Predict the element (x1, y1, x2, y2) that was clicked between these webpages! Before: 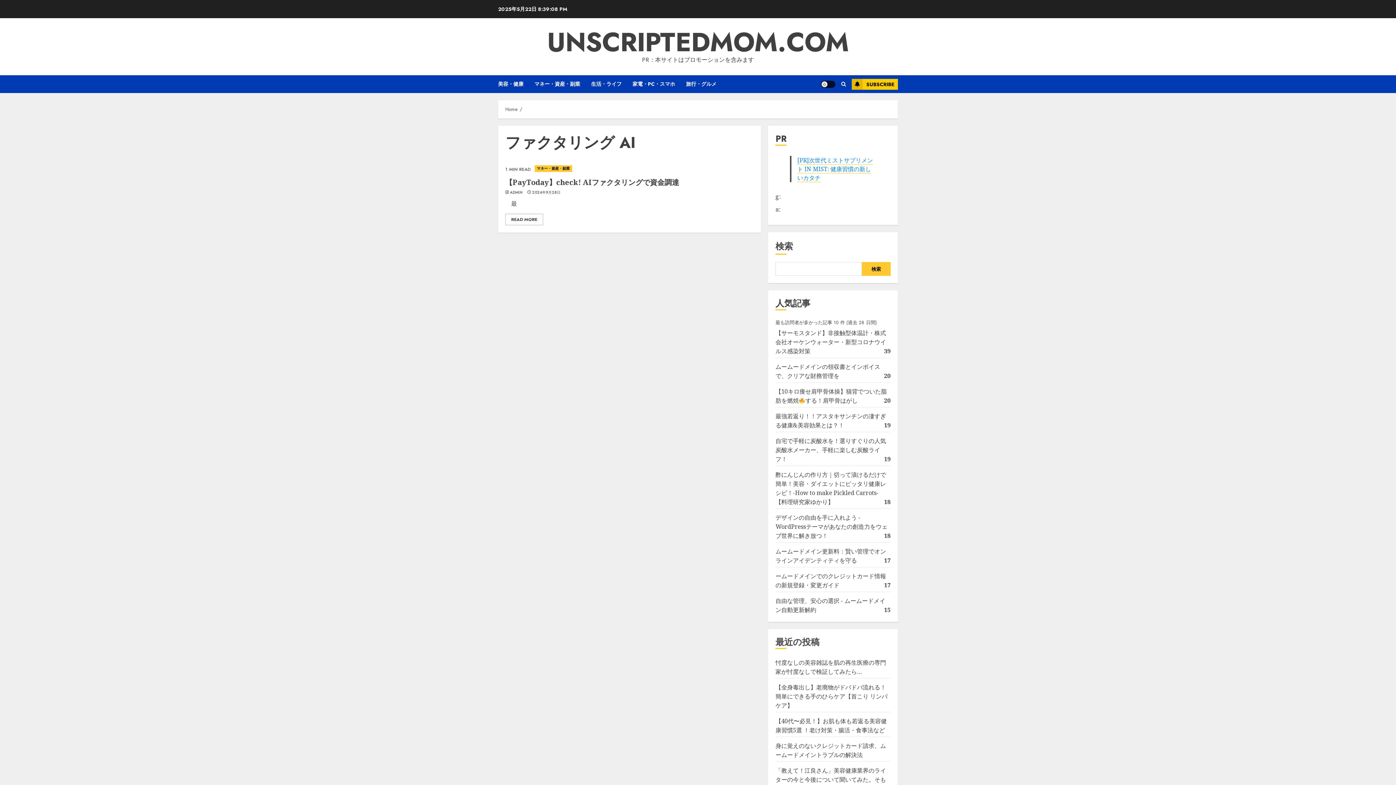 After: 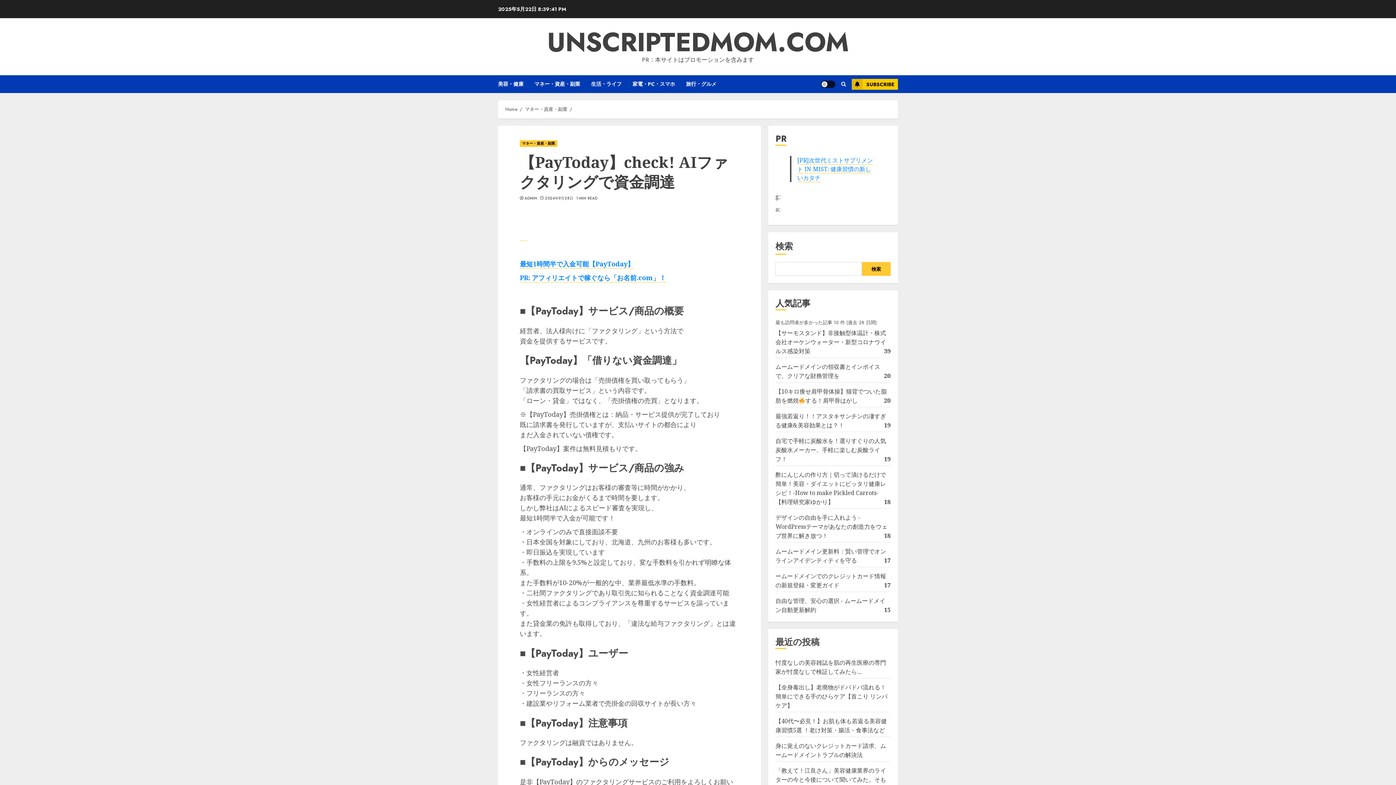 Action: bbox: (505, 163, 753, 173)